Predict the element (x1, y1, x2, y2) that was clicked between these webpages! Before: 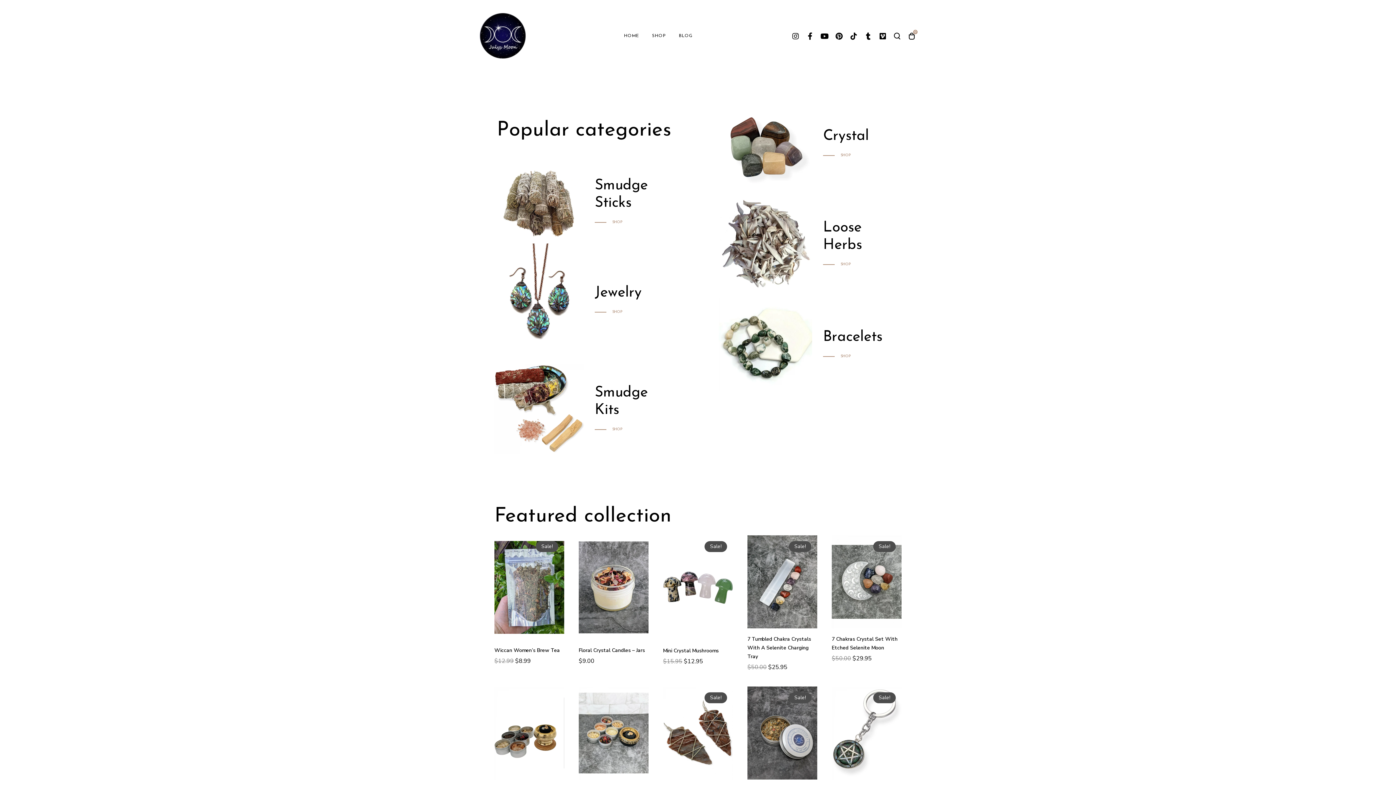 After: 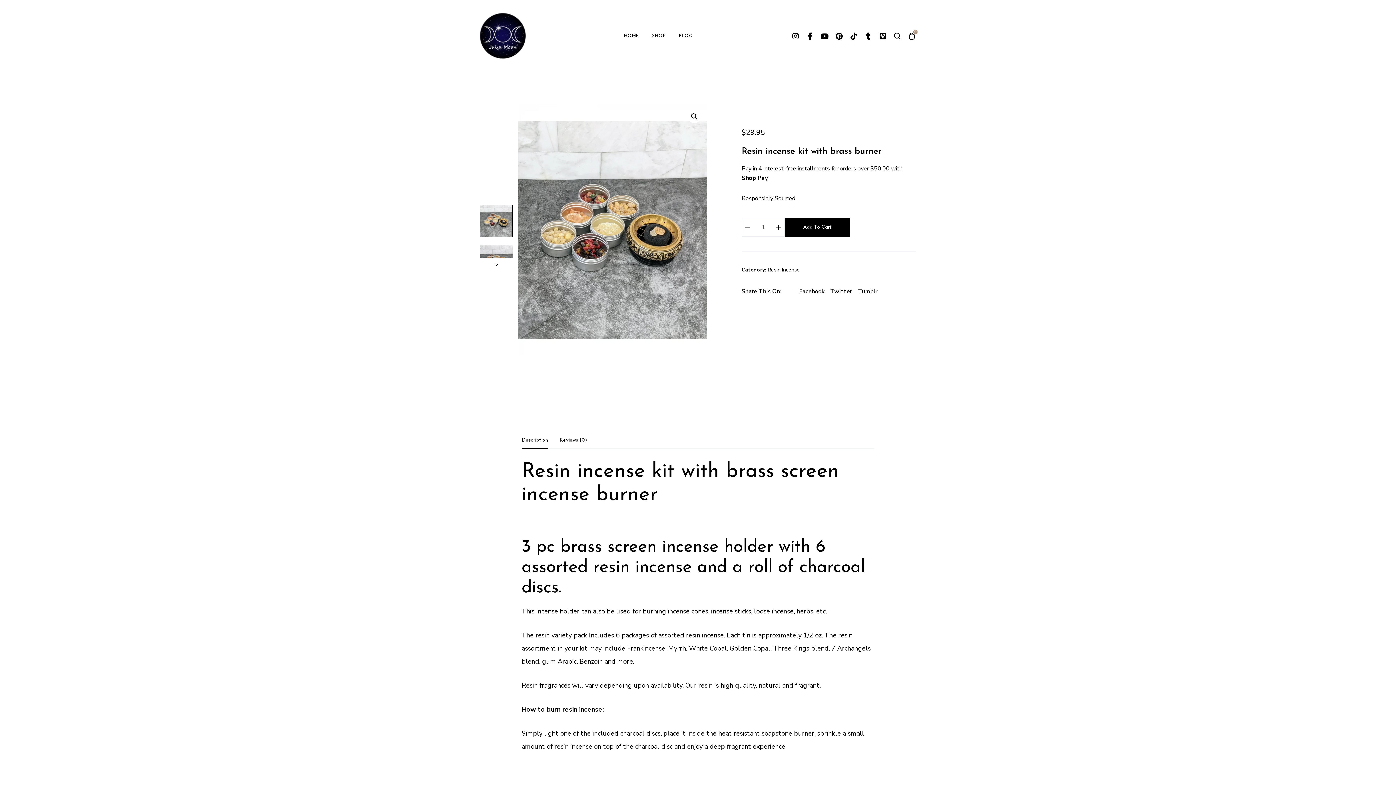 Action: label: Resin incense kit with brass burner bbox: (578, 686, 648, 779)